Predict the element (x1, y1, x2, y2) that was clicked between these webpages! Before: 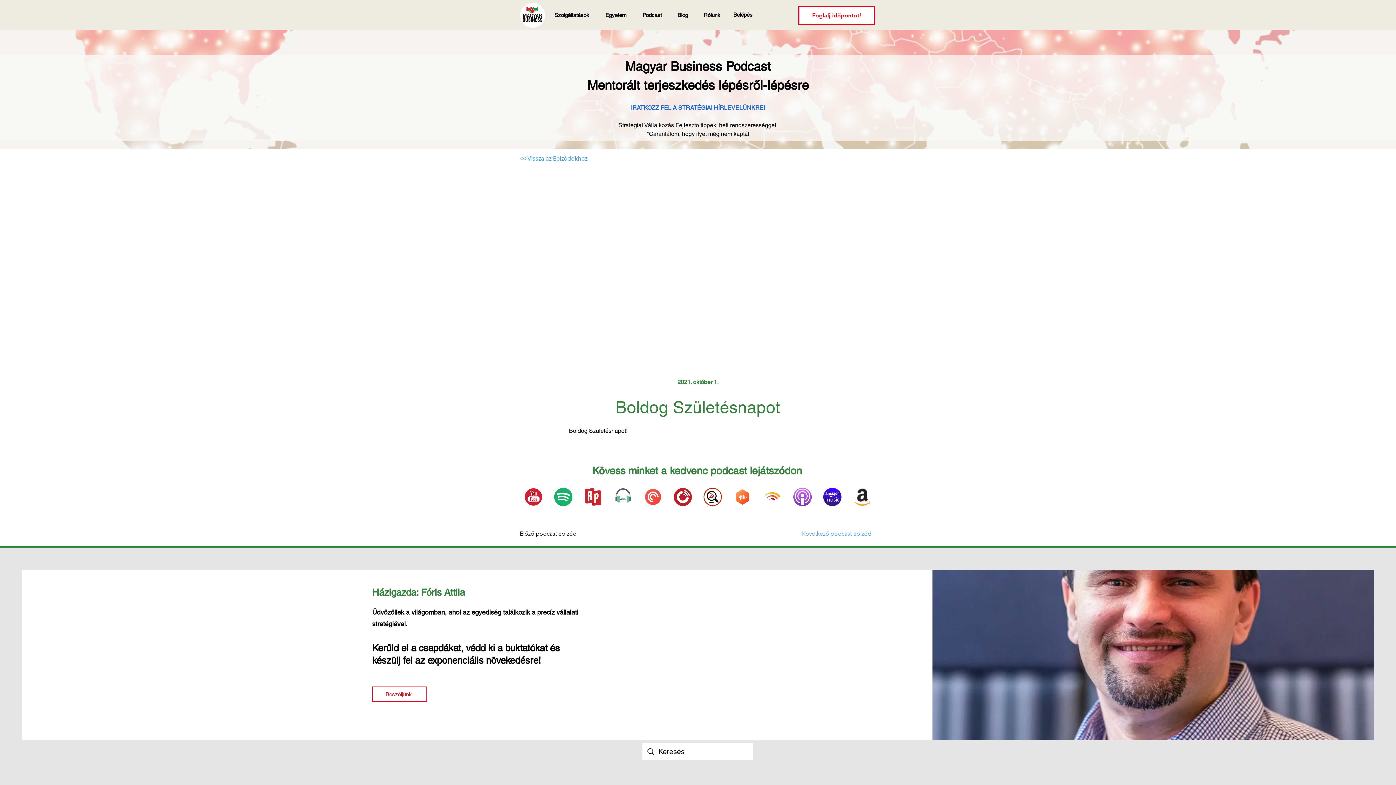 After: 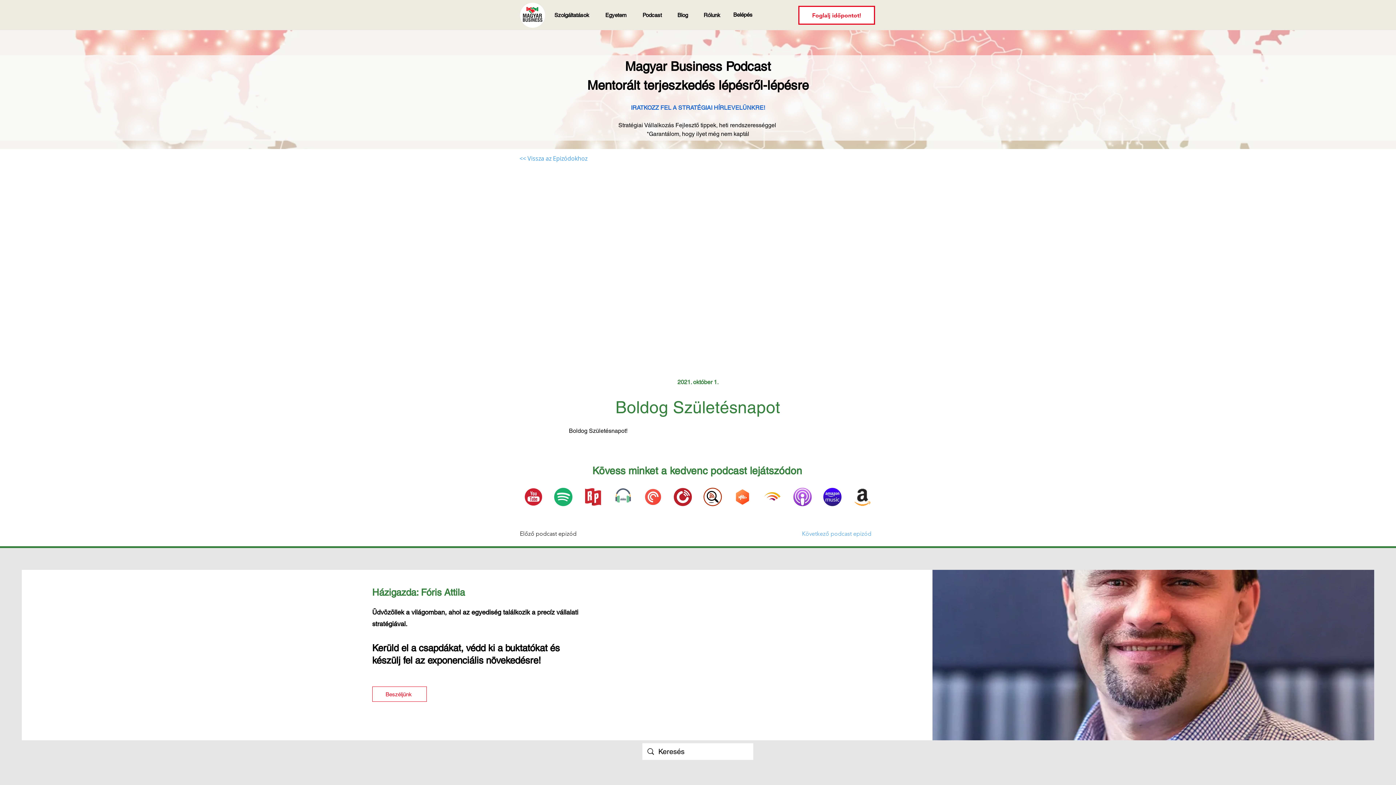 Action: bbox: (554, 488, 572, 506)